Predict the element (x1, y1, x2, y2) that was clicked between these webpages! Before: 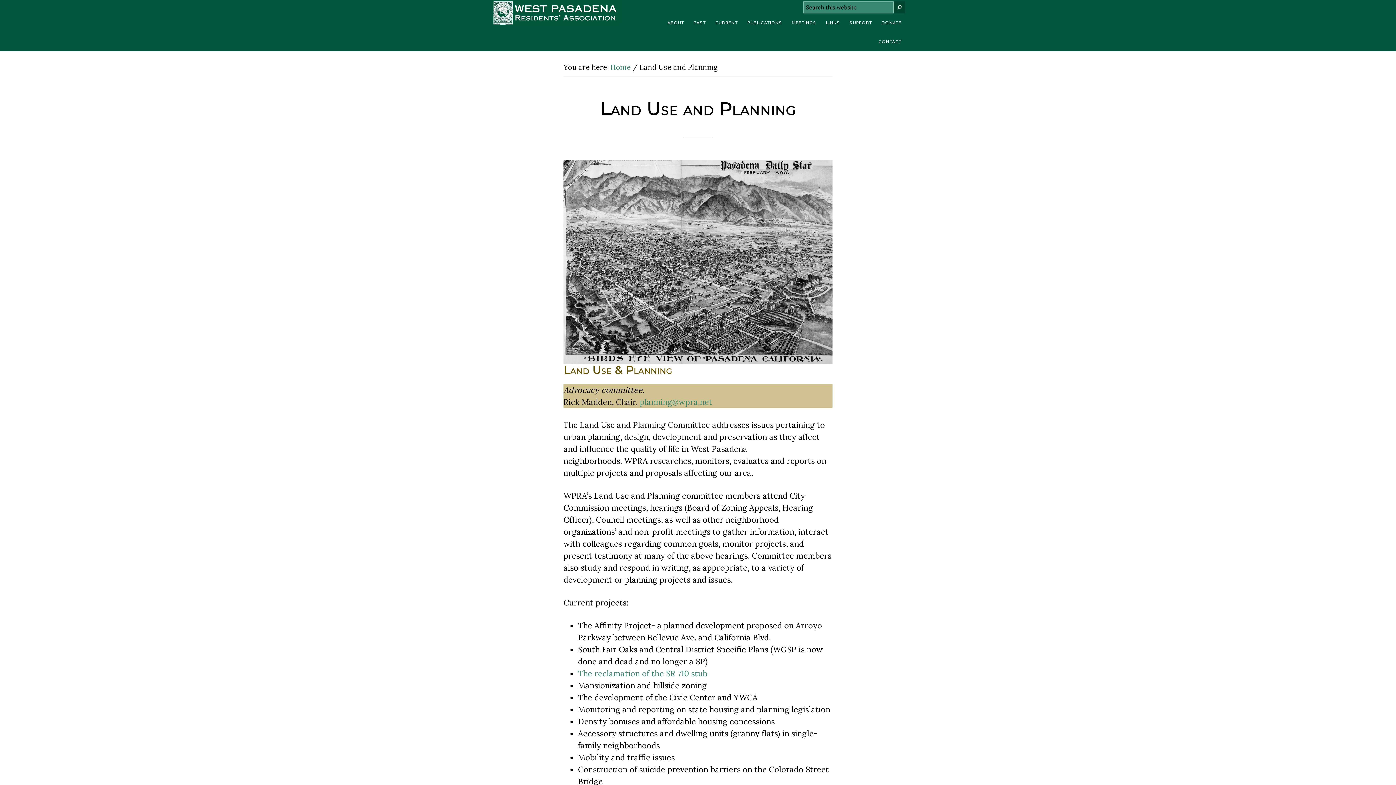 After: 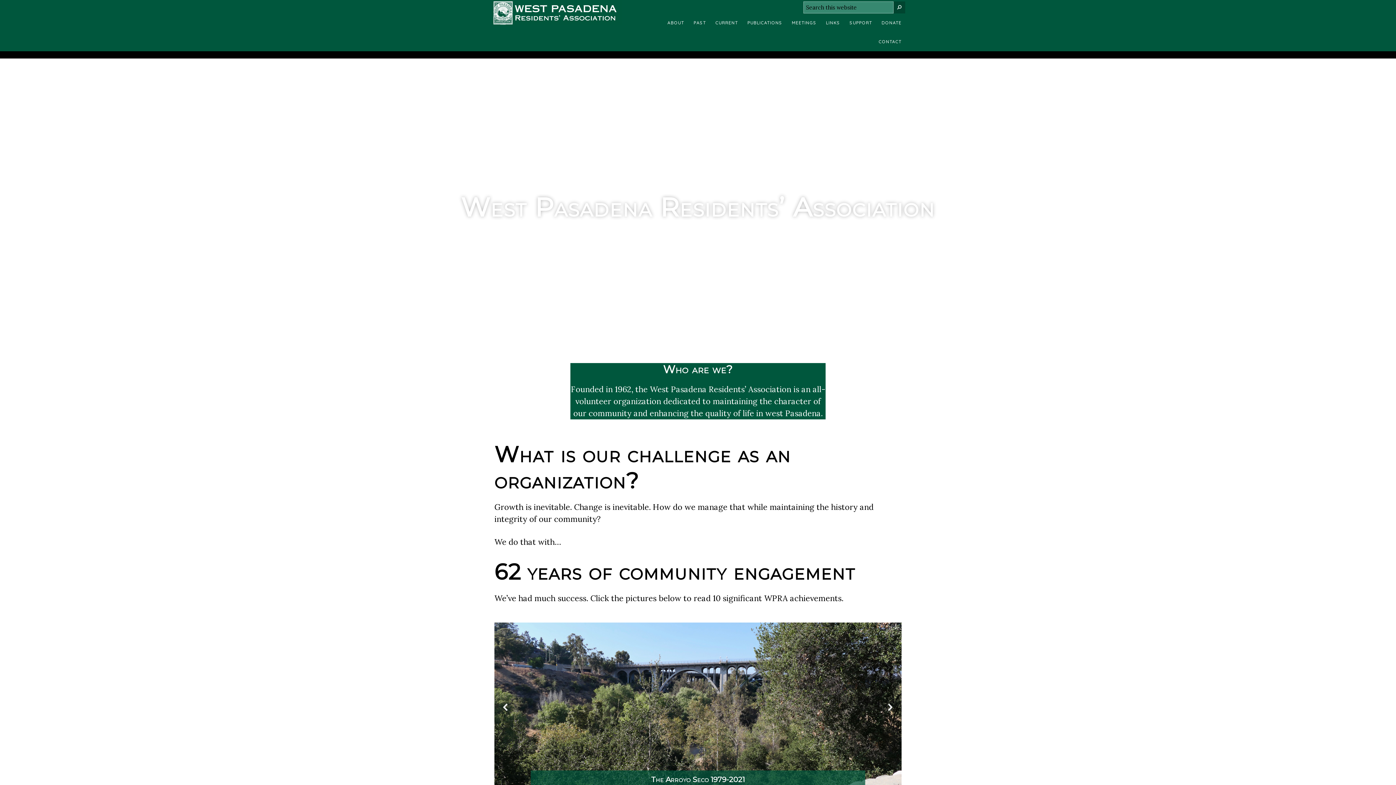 Action: bbox: (490, 0, 621, 25) label: WEST PASADENA RESIDENTS’ ASSOCIATION